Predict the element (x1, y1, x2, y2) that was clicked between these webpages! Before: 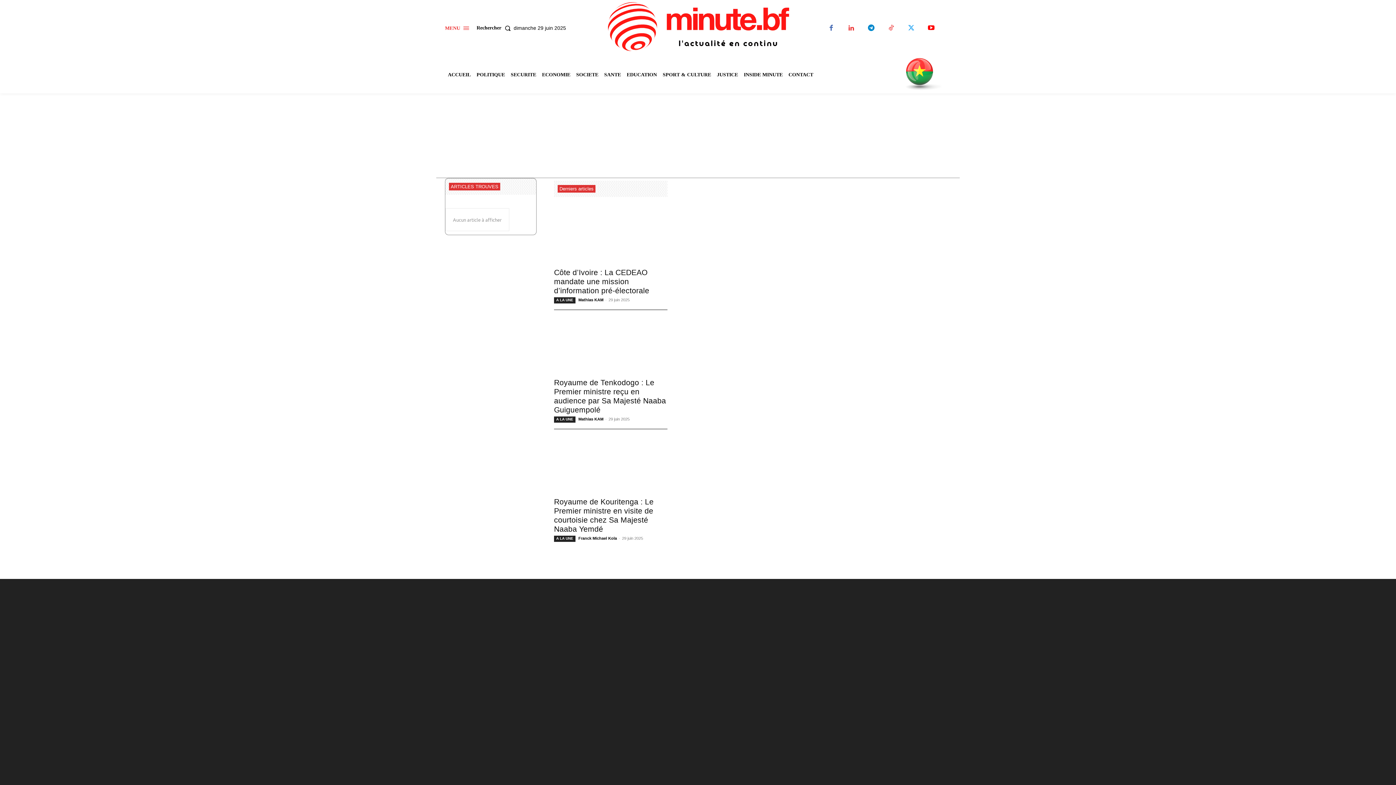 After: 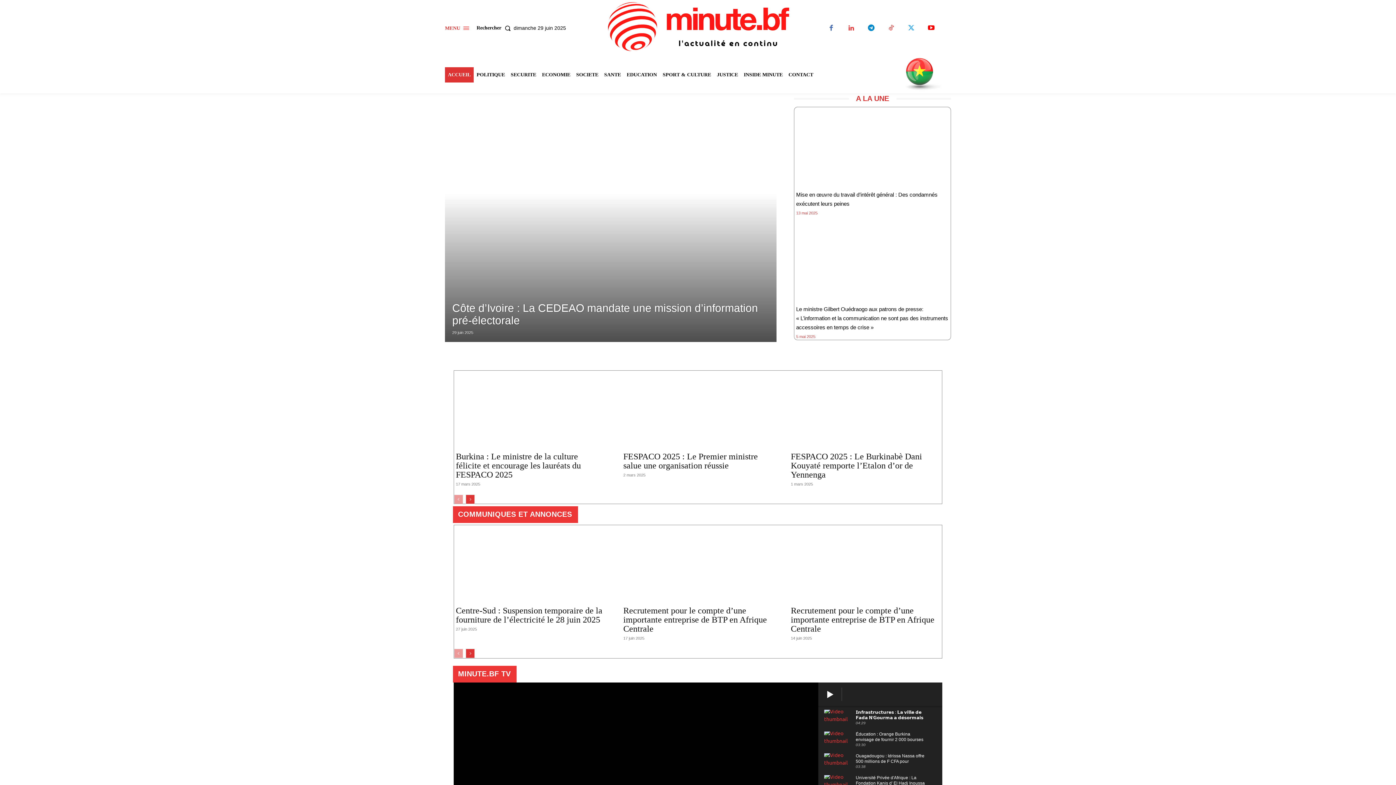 Action: label: ACCUEIL bbox: (445, 67, 473, 82)